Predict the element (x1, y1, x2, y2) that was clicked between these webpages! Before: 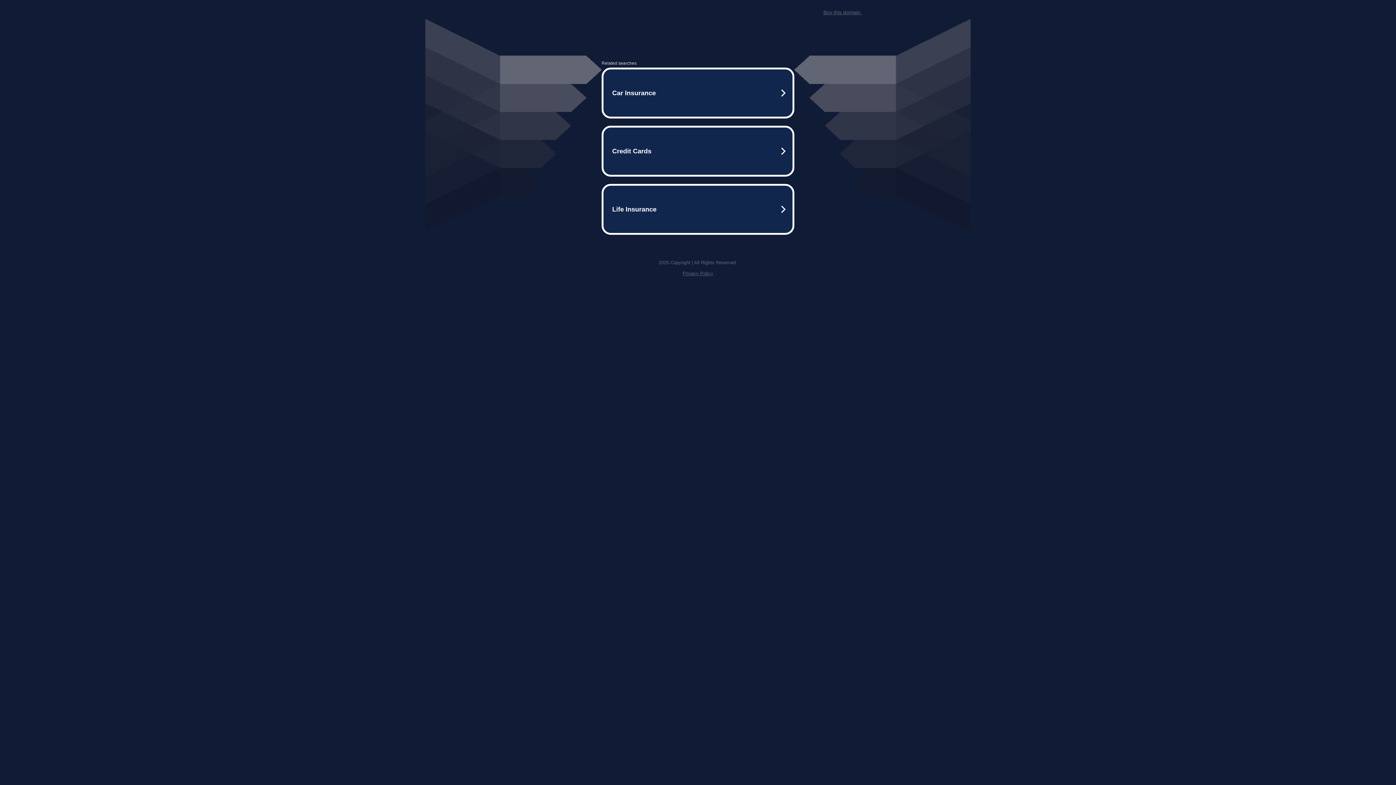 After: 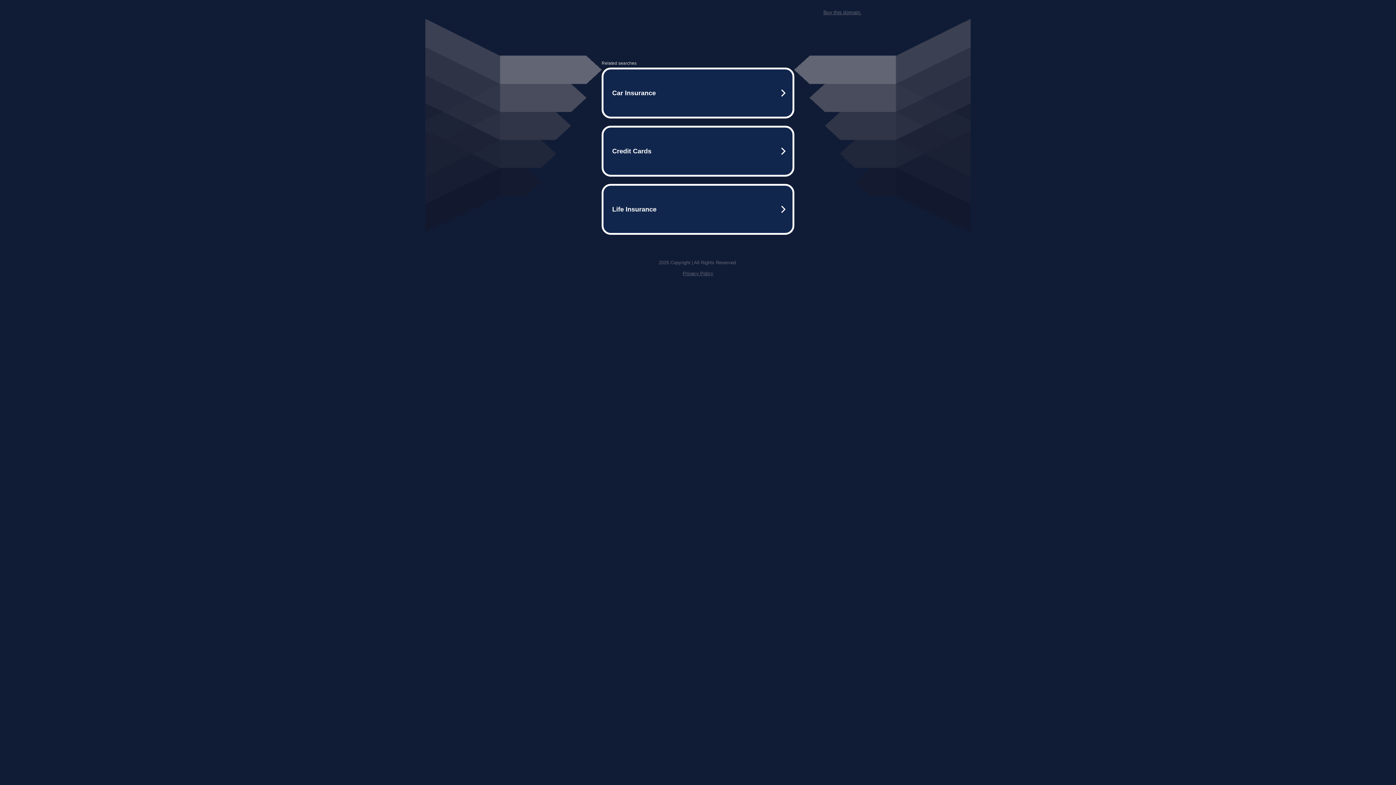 Action: label: Buy this domain. bbox: (823, 9, 861, 15)